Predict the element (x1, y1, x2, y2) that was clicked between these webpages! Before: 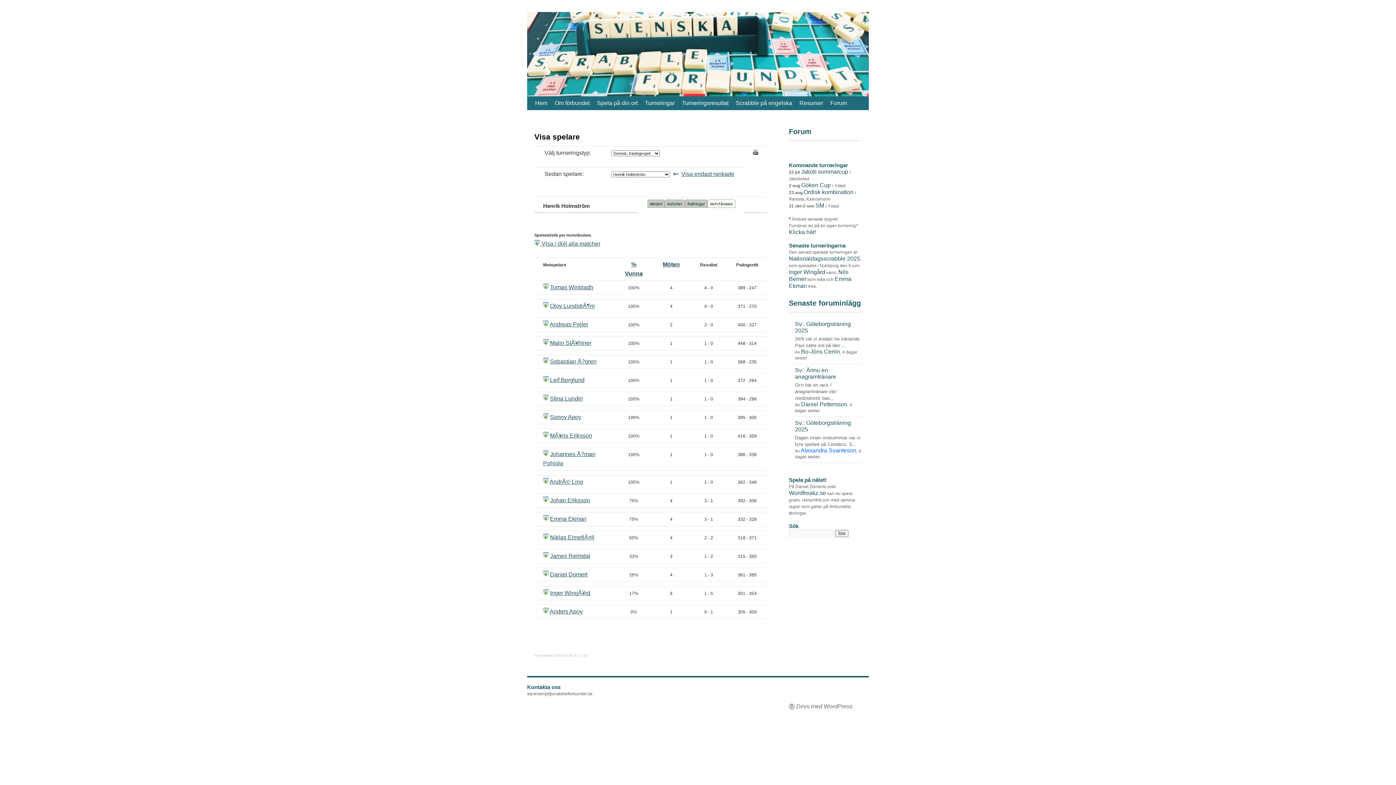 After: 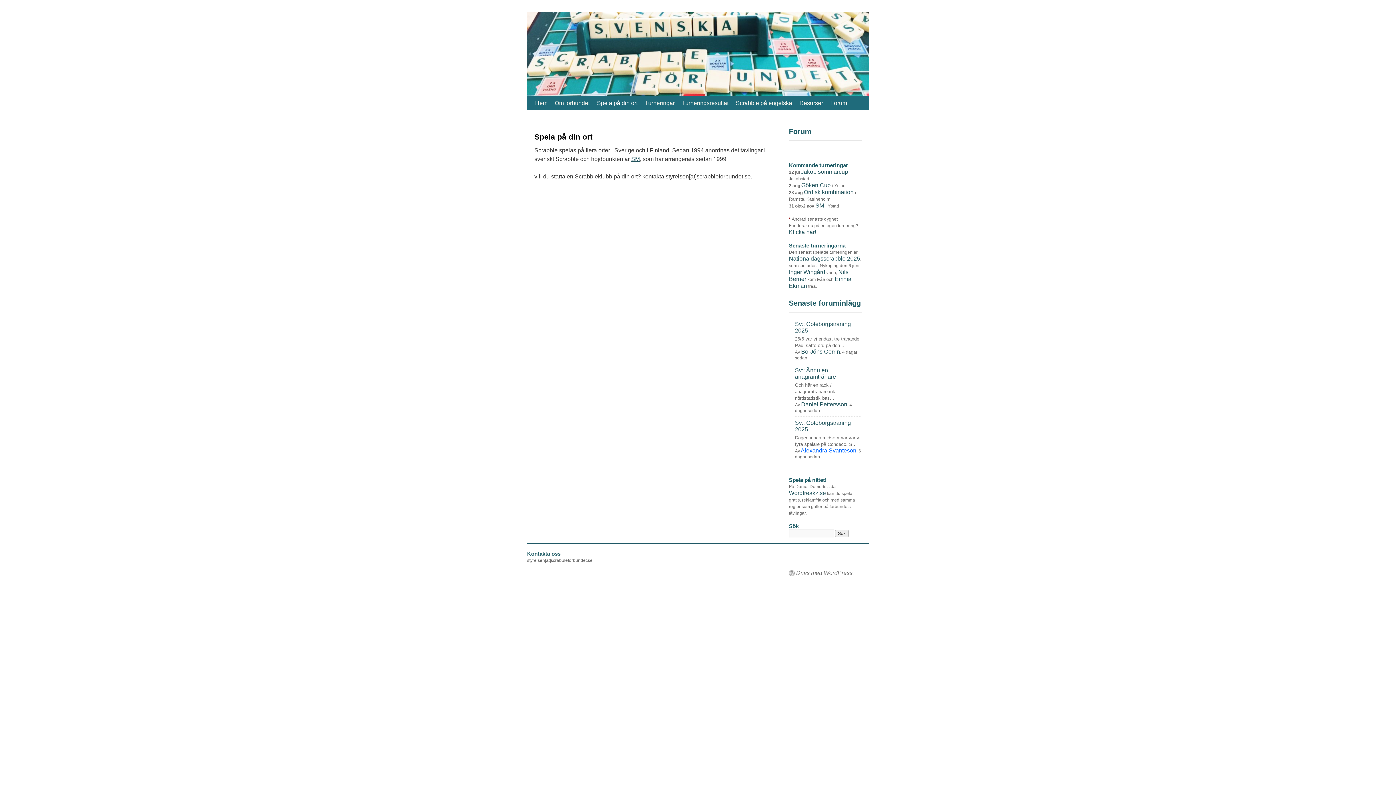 Action: bbox: (593, 96, 641, 110) label: Spela på din ort